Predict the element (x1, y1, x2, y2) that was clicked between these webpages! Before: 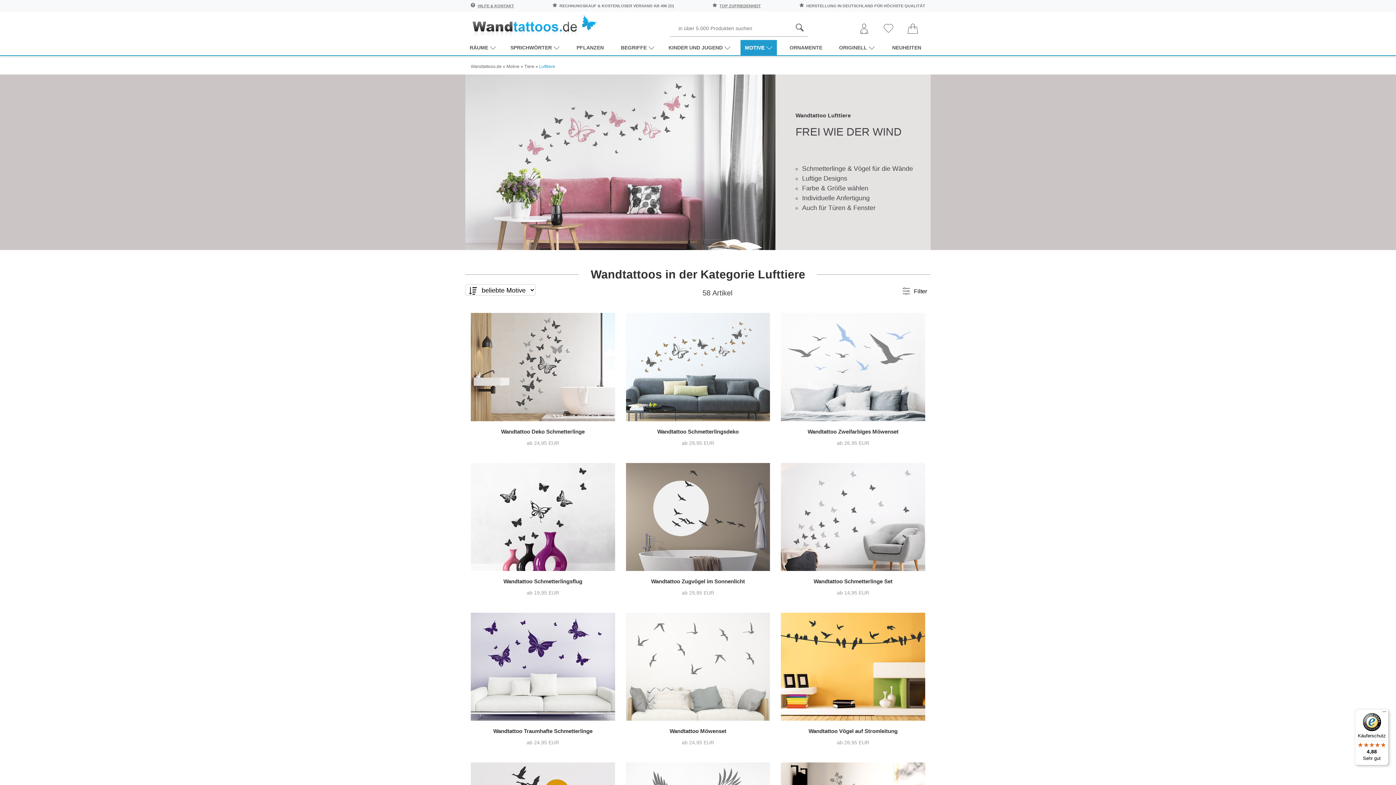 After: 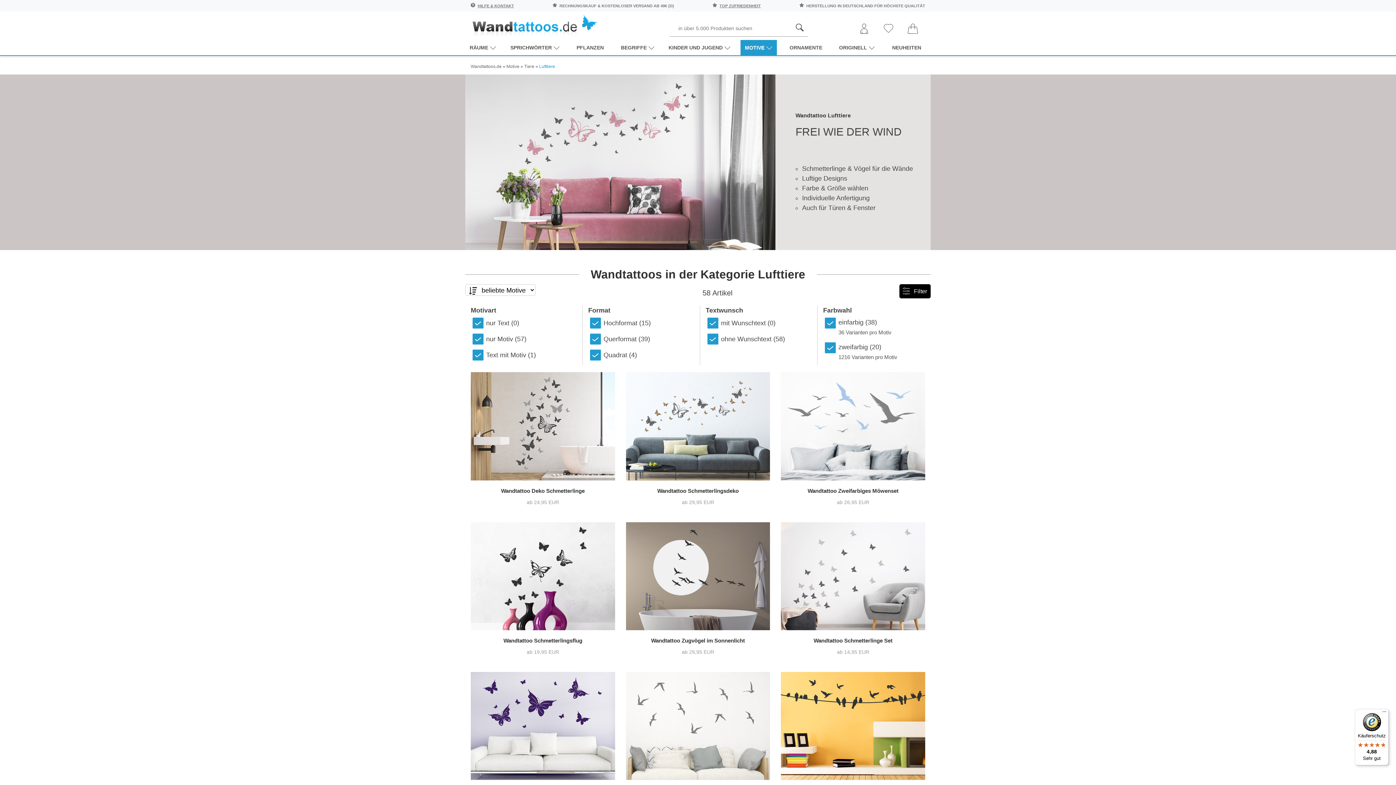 Action: bbox: (899, 284, 930, 298) label: Filter